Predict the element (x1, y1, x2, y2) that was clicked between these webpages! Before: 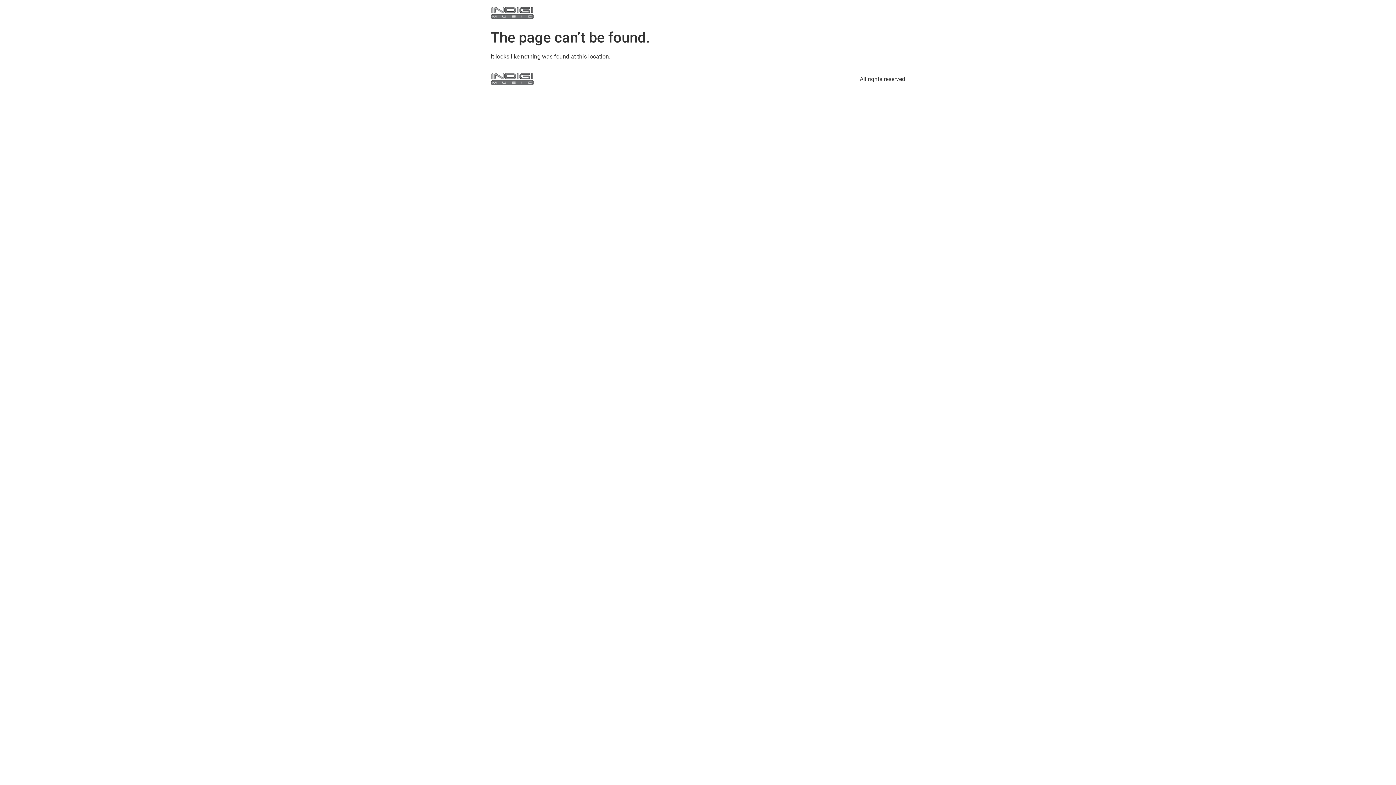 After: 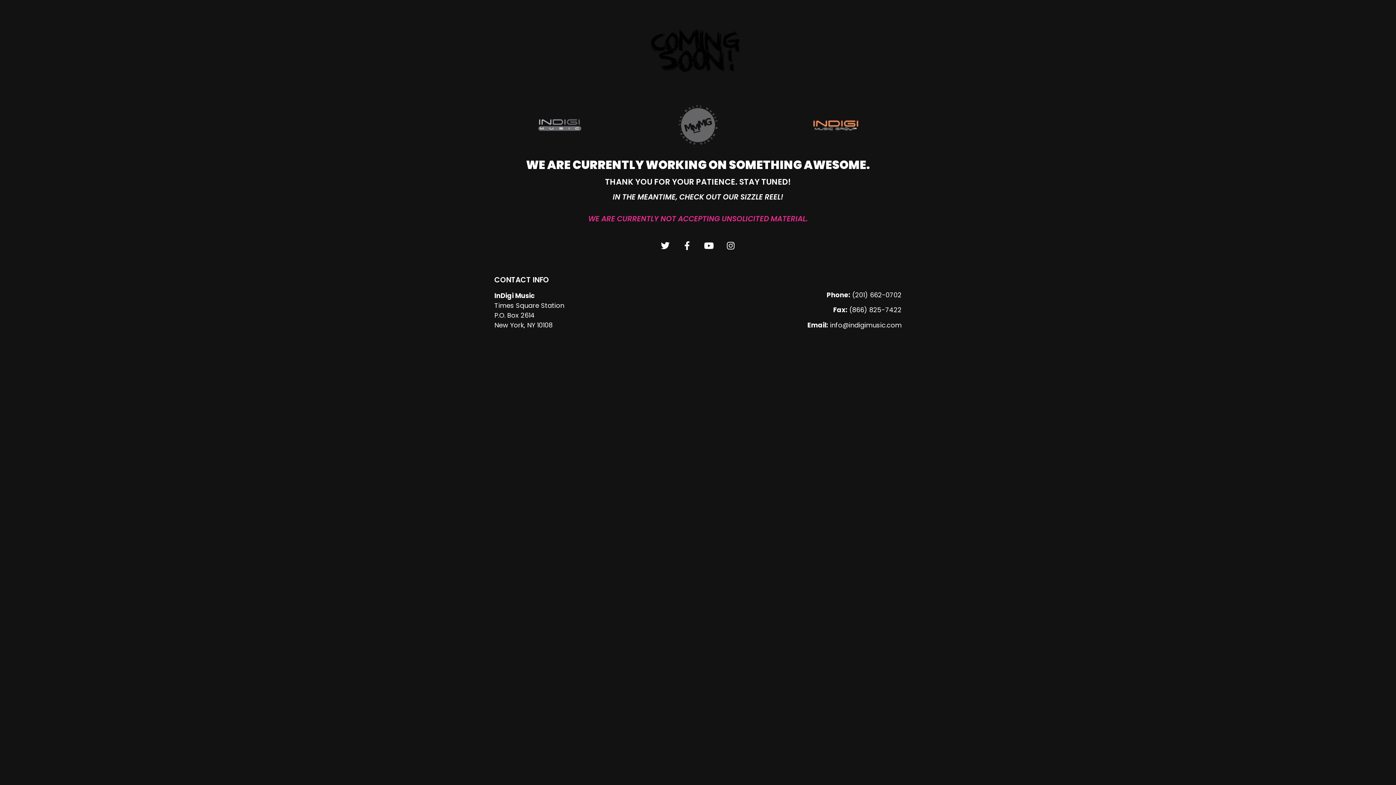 Action: bbox: (490, 5, 534, 20)